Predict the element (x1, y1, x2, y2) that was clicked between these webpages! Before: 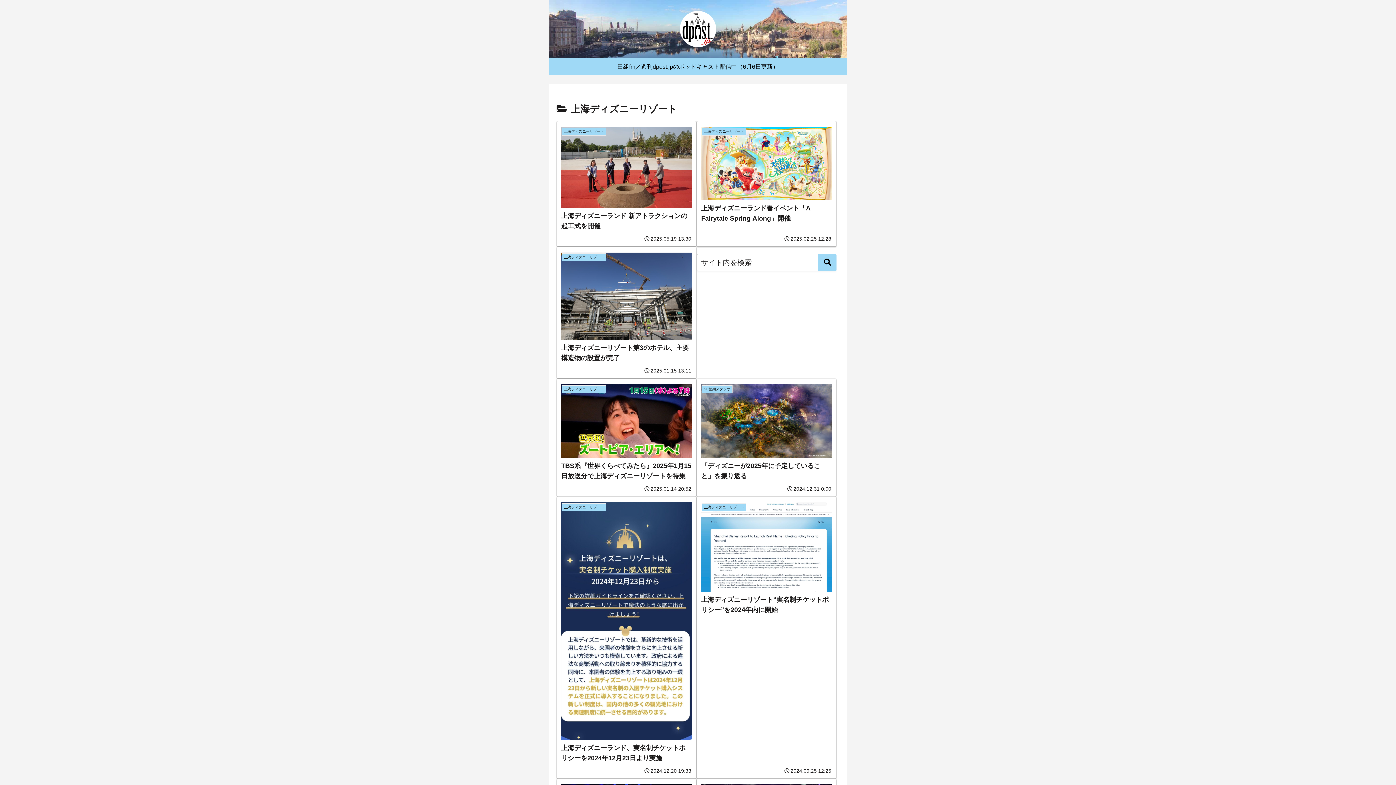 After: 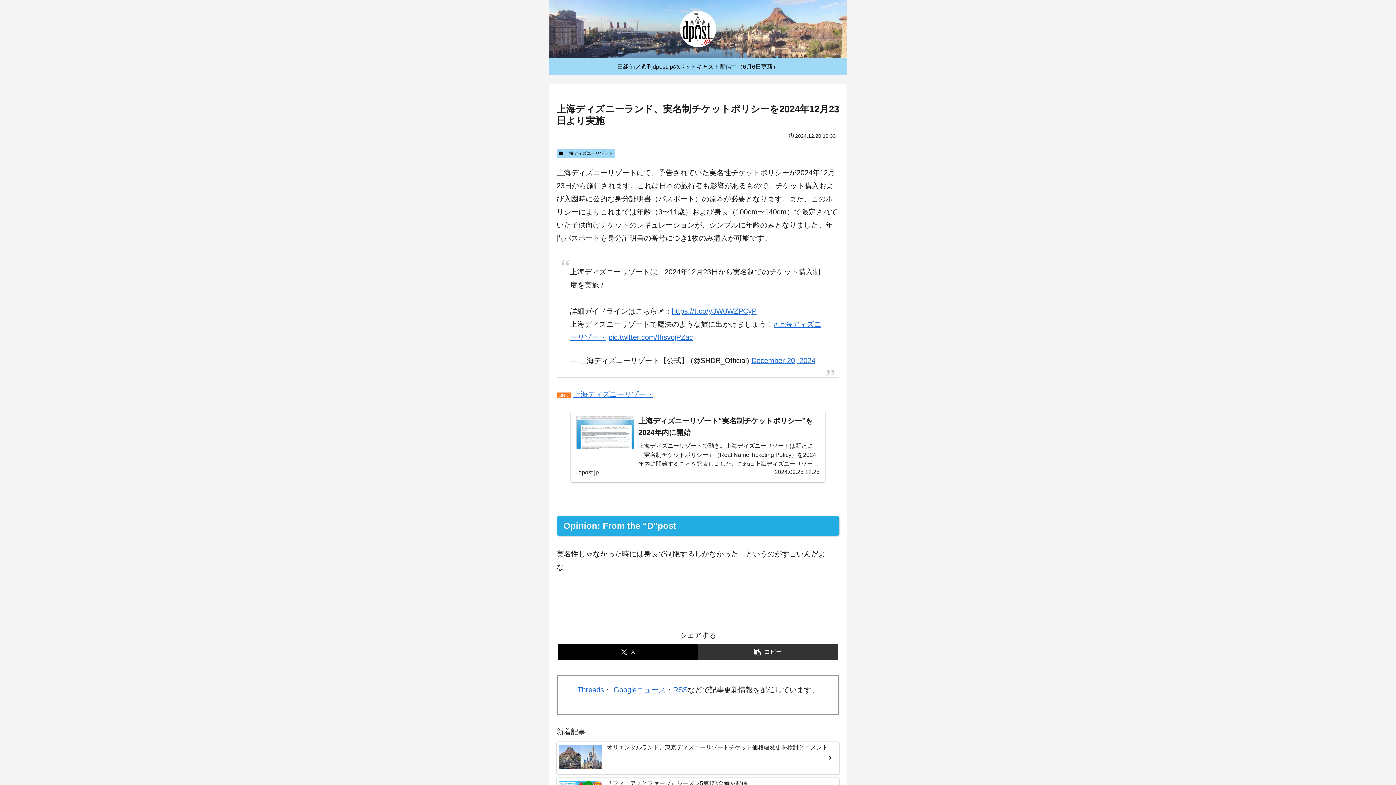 Action: label: 上海ディズニーリゾート
上海ディズニーランド、実名制チケットポリシーを2024年12月23日より実施
2024.12.20 19:33 bbox: (556, 496, 696, 779)